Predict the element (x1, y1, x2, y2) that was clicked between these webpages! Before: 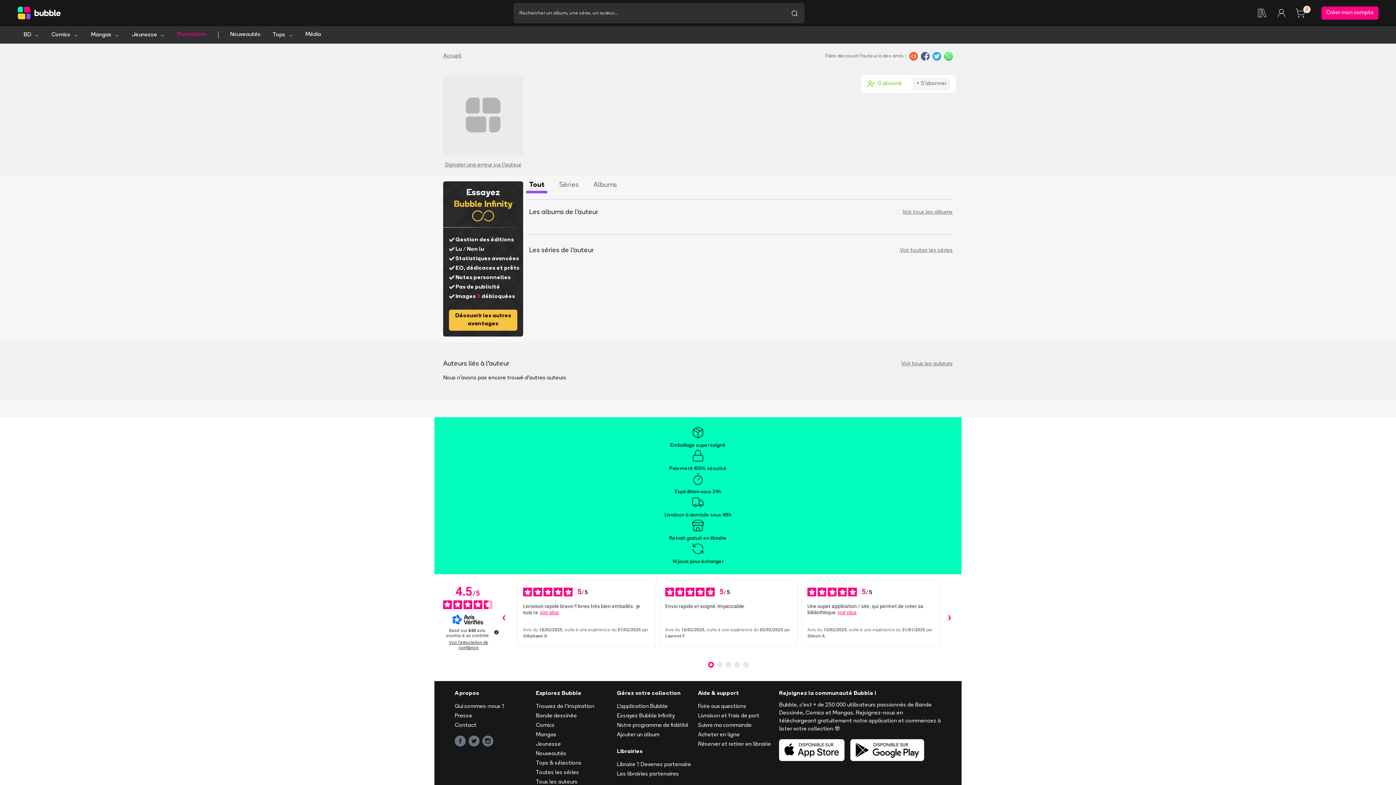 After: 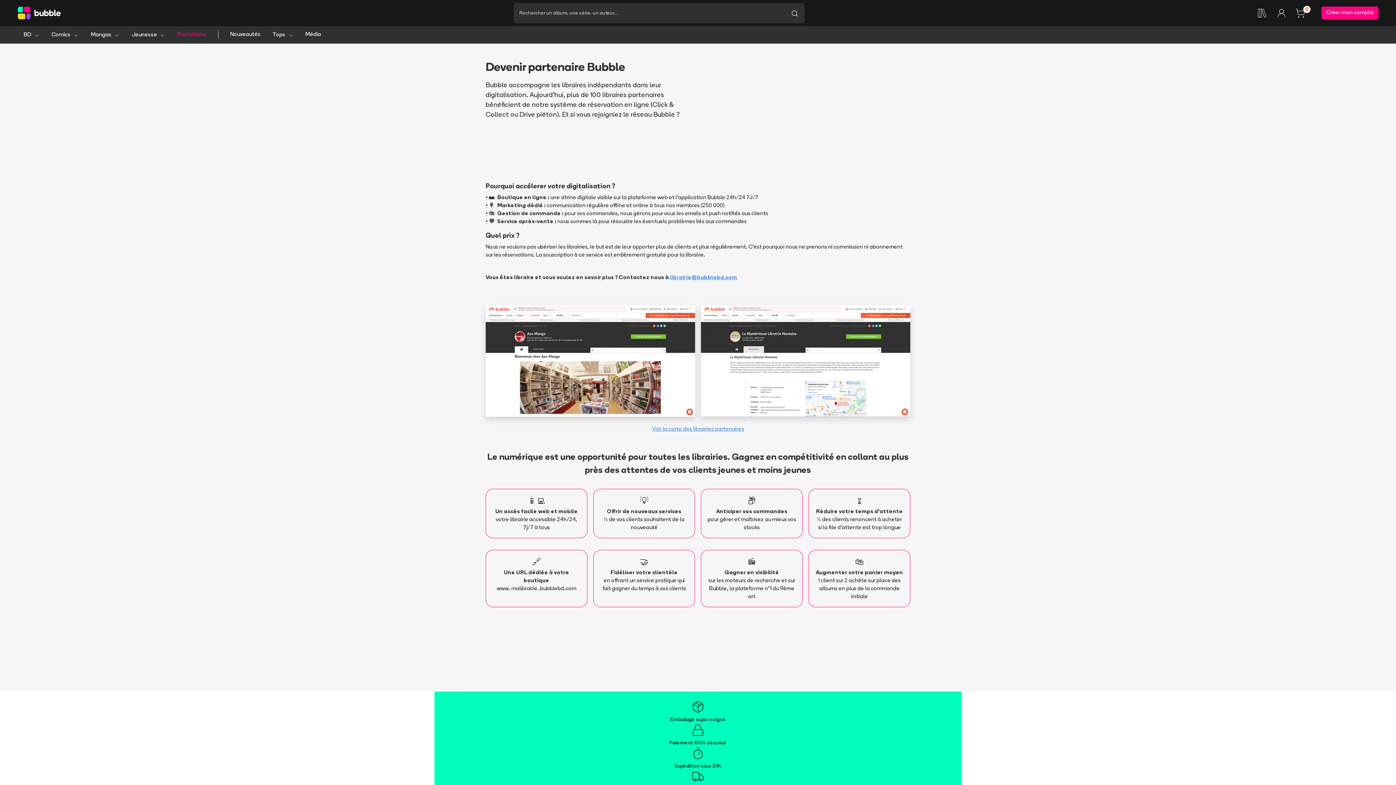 Action: label: Libraire ? Devenez partenaire bbox: (617, 686, 698, 694)